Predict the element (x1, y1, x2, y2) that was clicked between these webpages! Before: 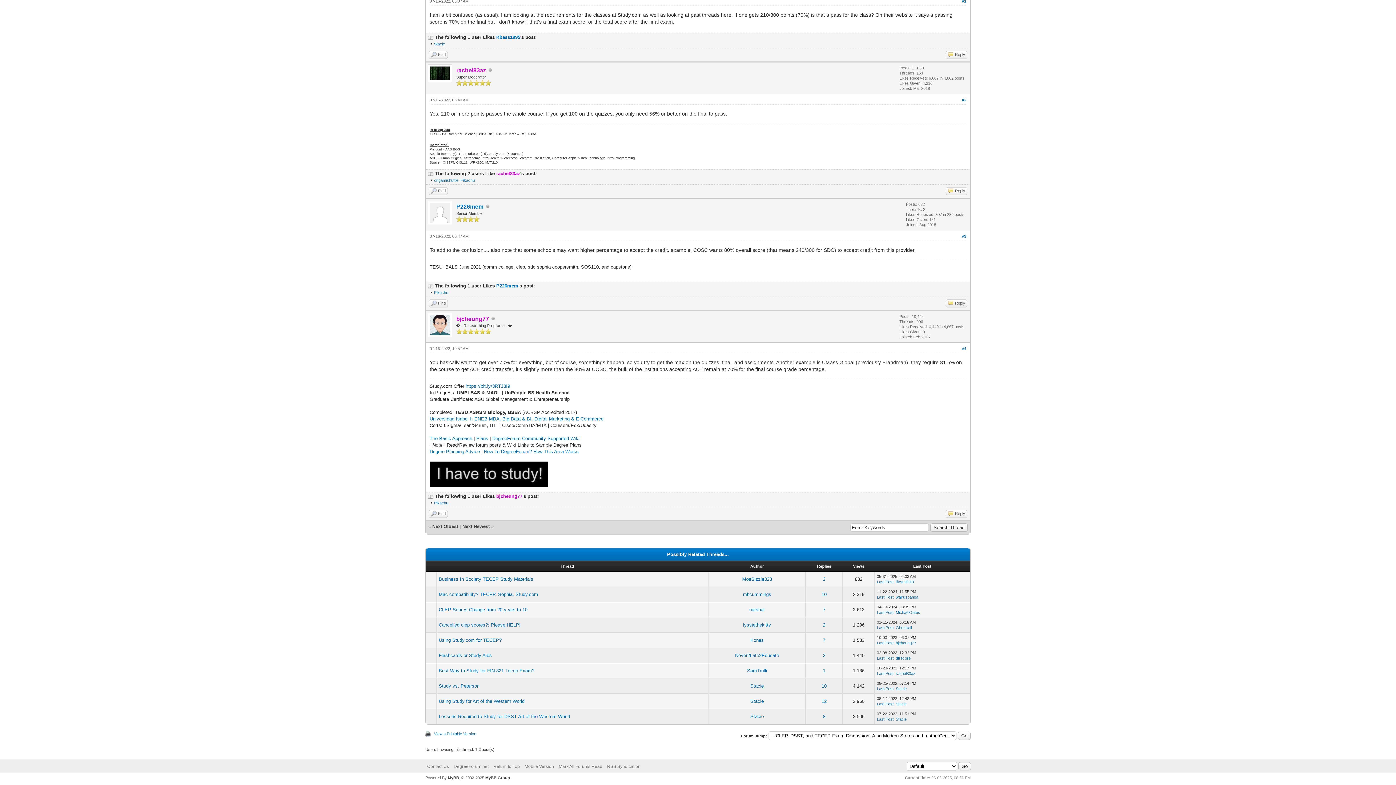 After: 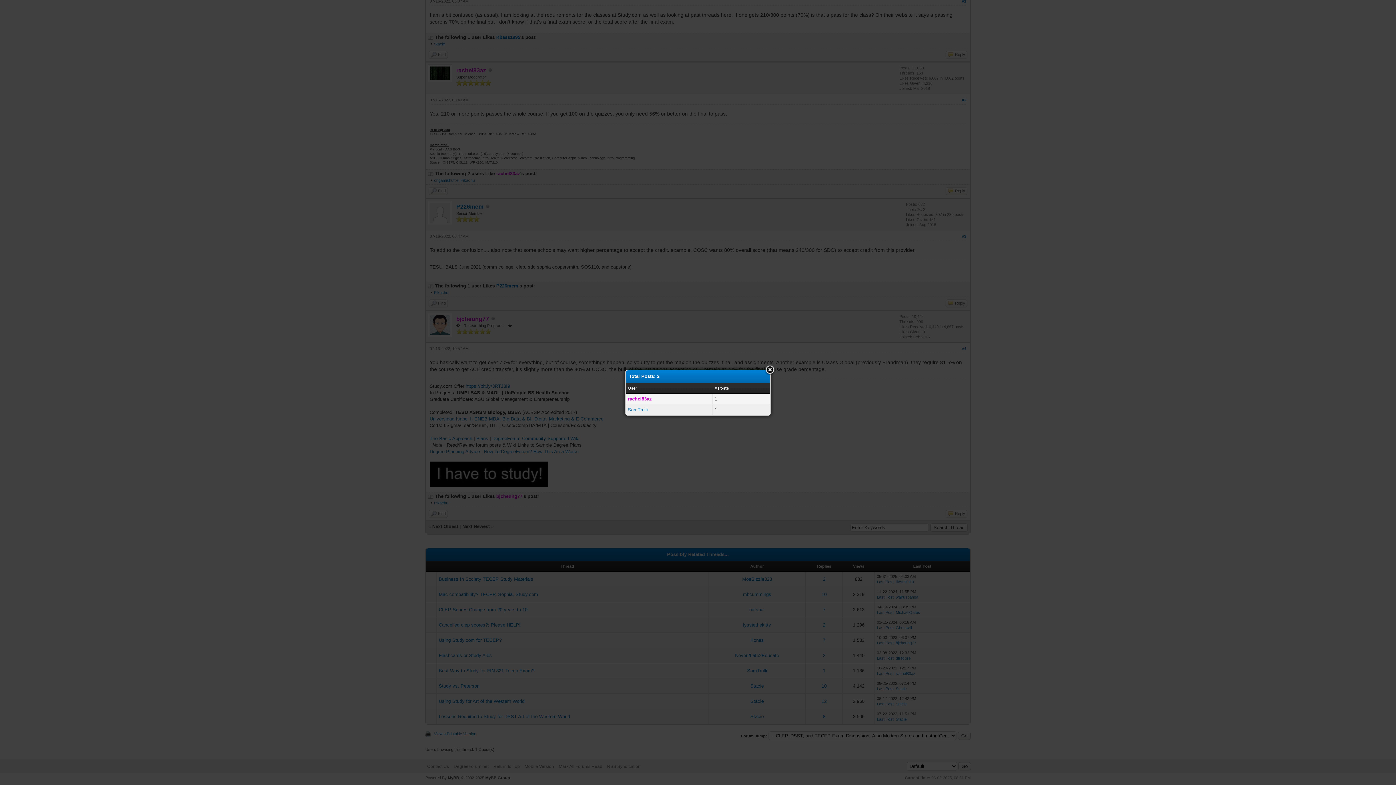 Action: label: 1 bbox: (823, 668, 825, 673)